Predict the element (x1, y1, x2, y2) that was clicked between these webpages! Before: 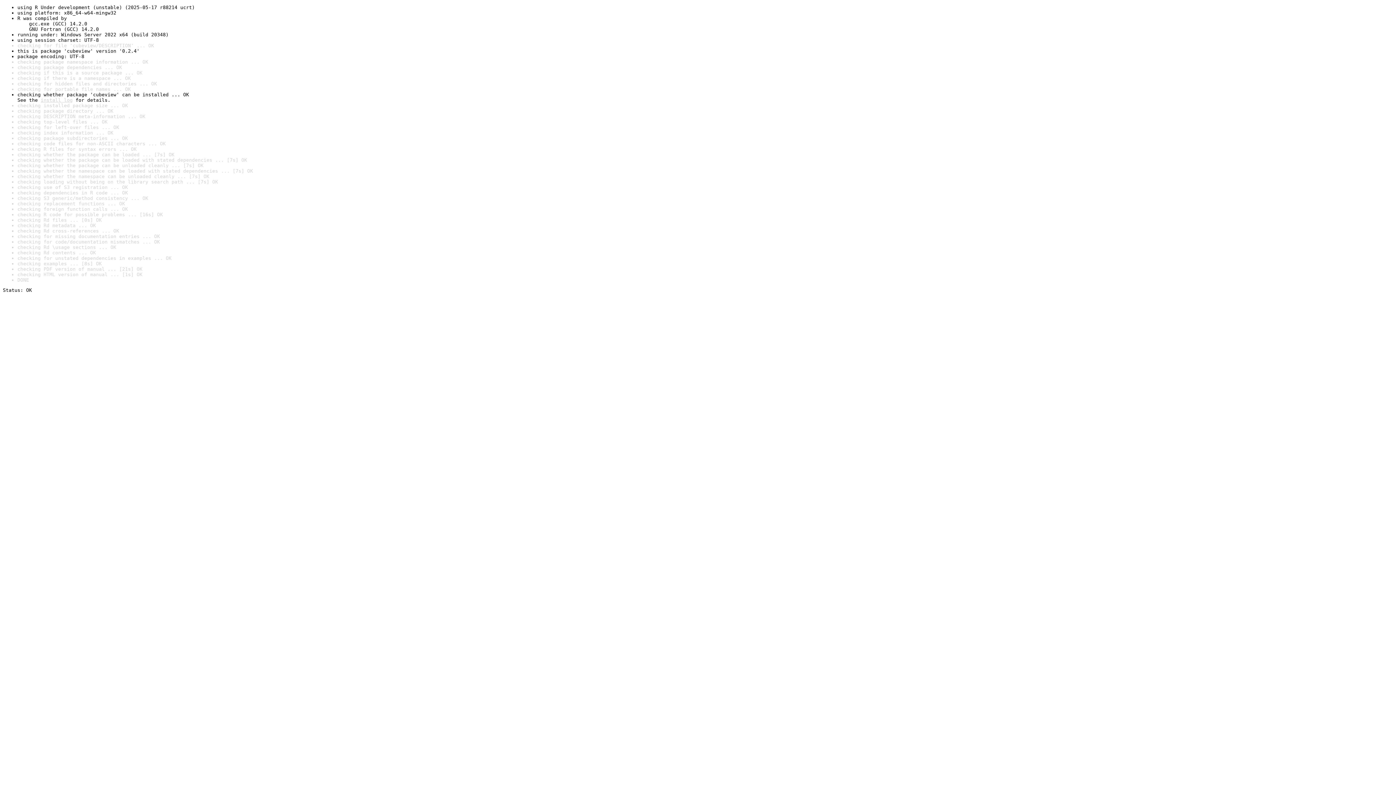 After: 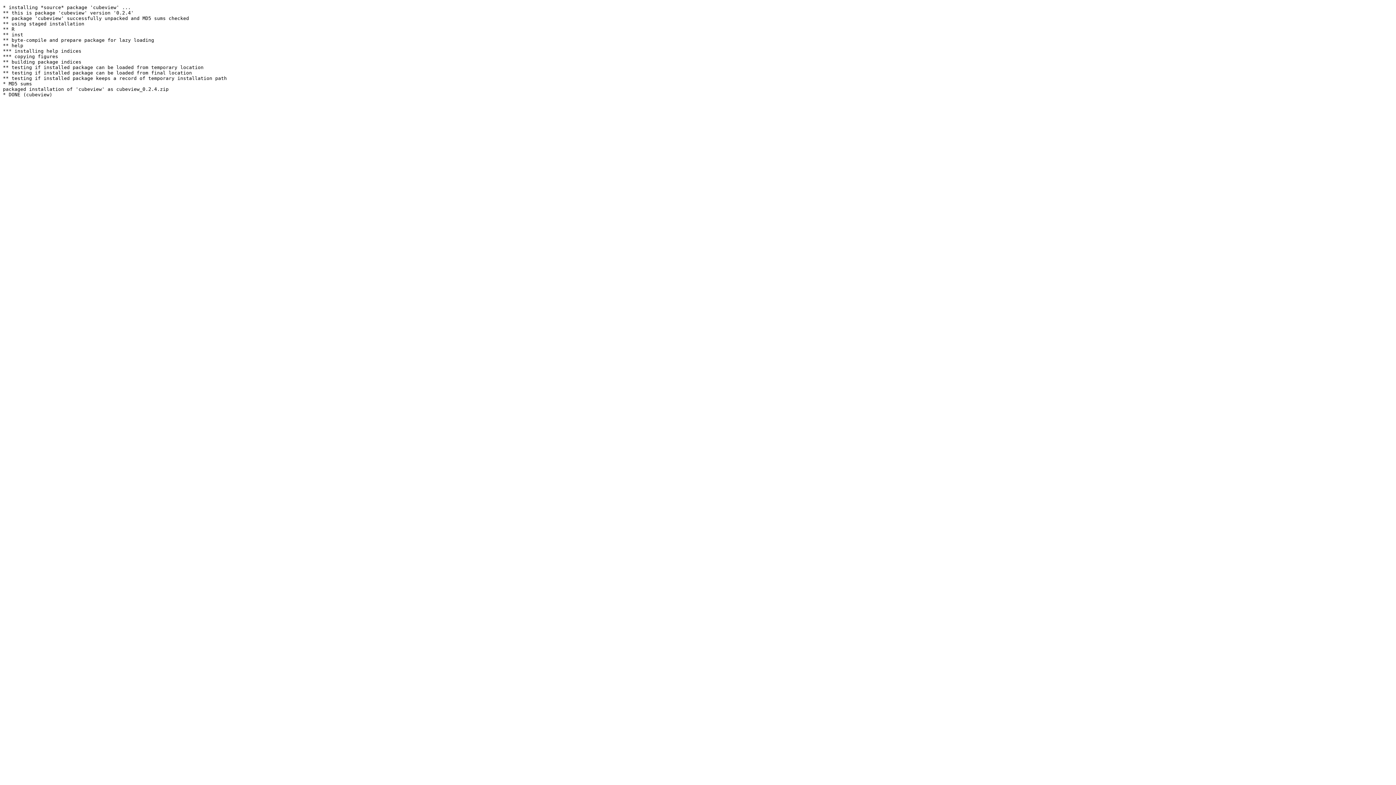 Action: label: install log bbox: (40, 97, 72, 102)